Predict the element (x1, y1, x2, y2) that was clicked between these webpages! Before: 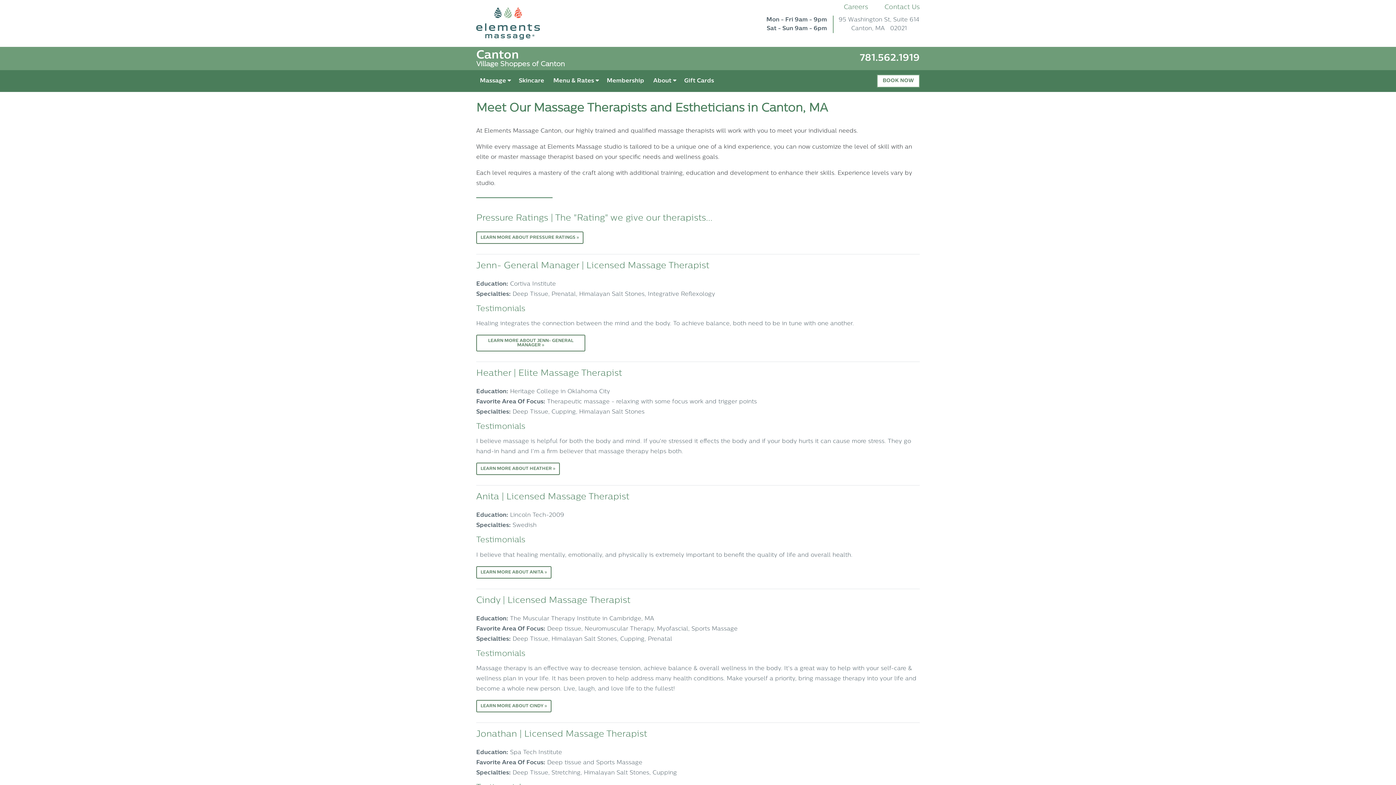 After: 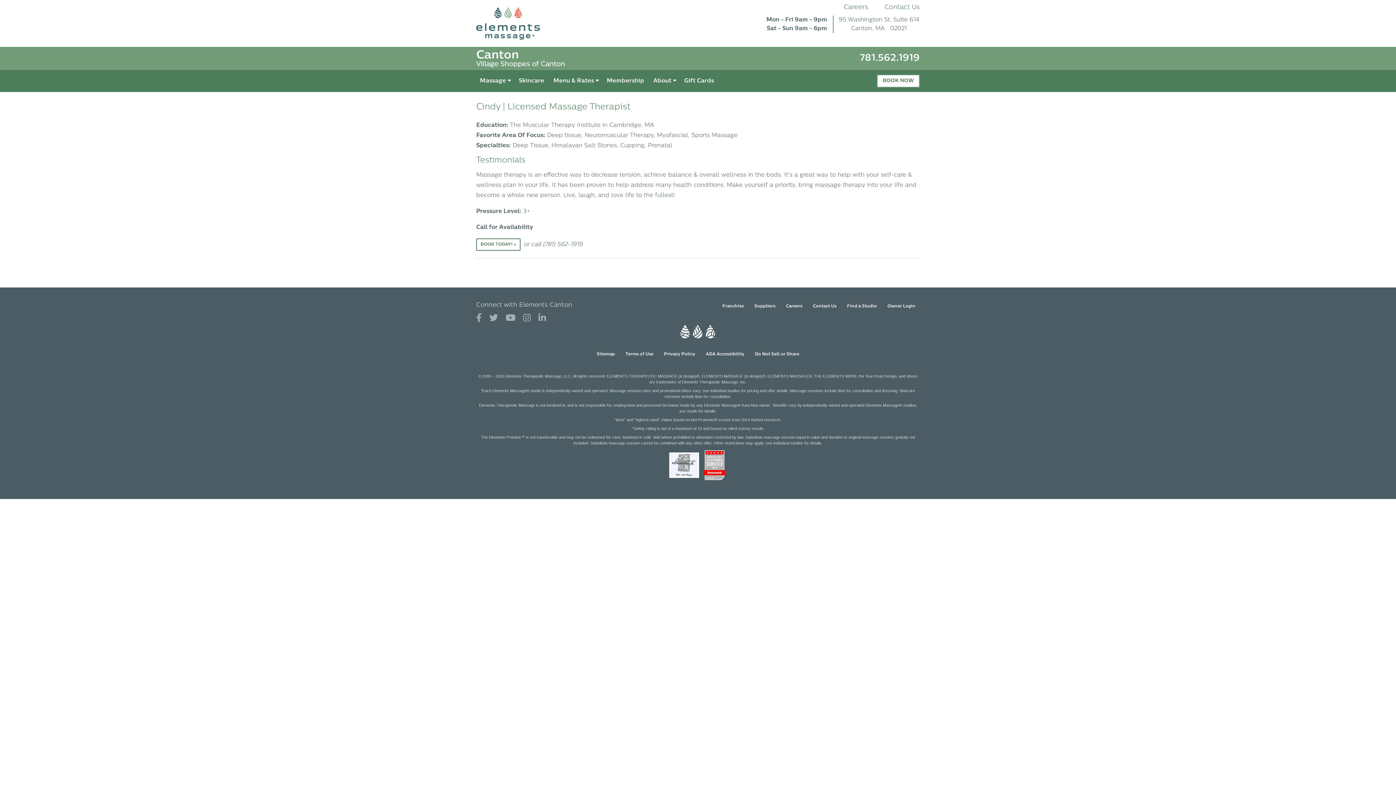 Action: bbox: (476, 700, 551, 712) label: LEARN MORE ABOUT CINDY »